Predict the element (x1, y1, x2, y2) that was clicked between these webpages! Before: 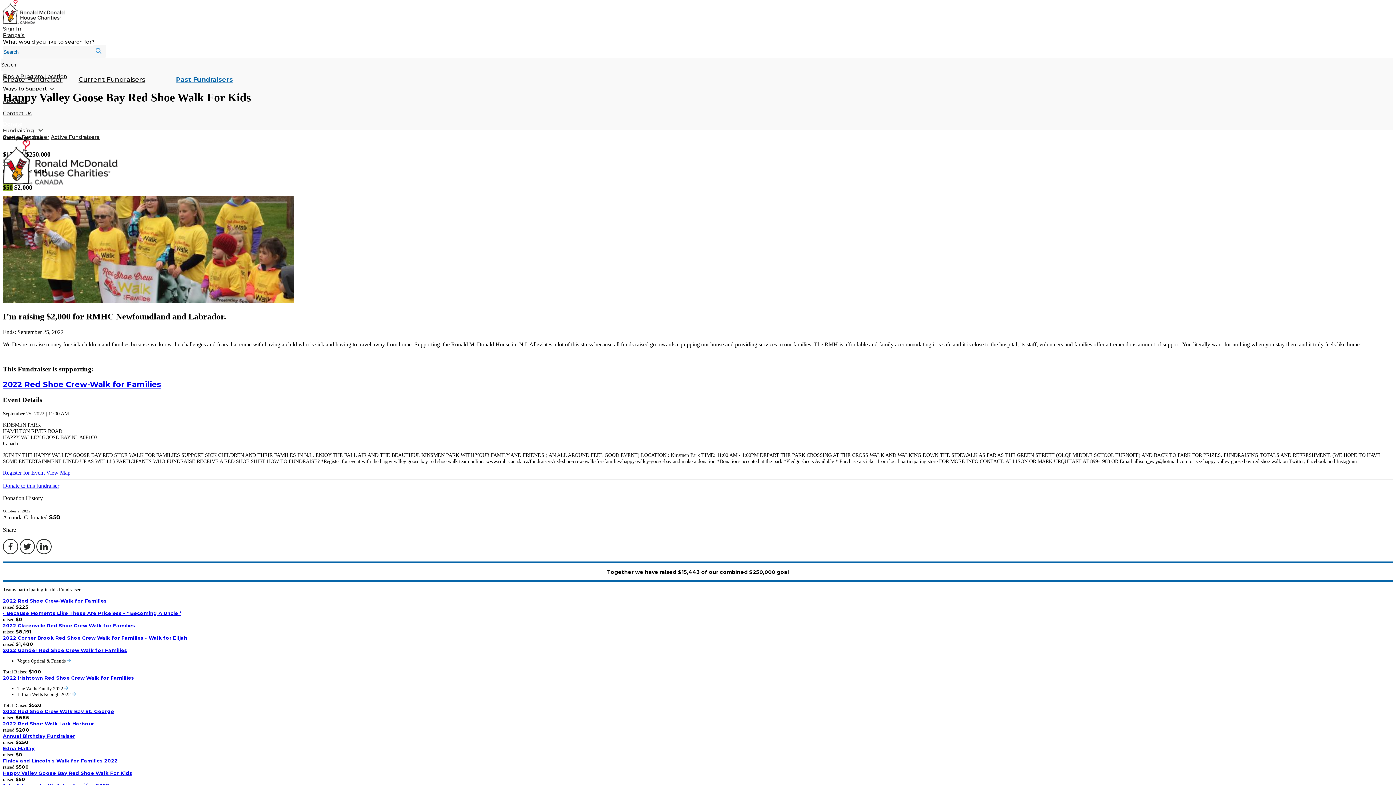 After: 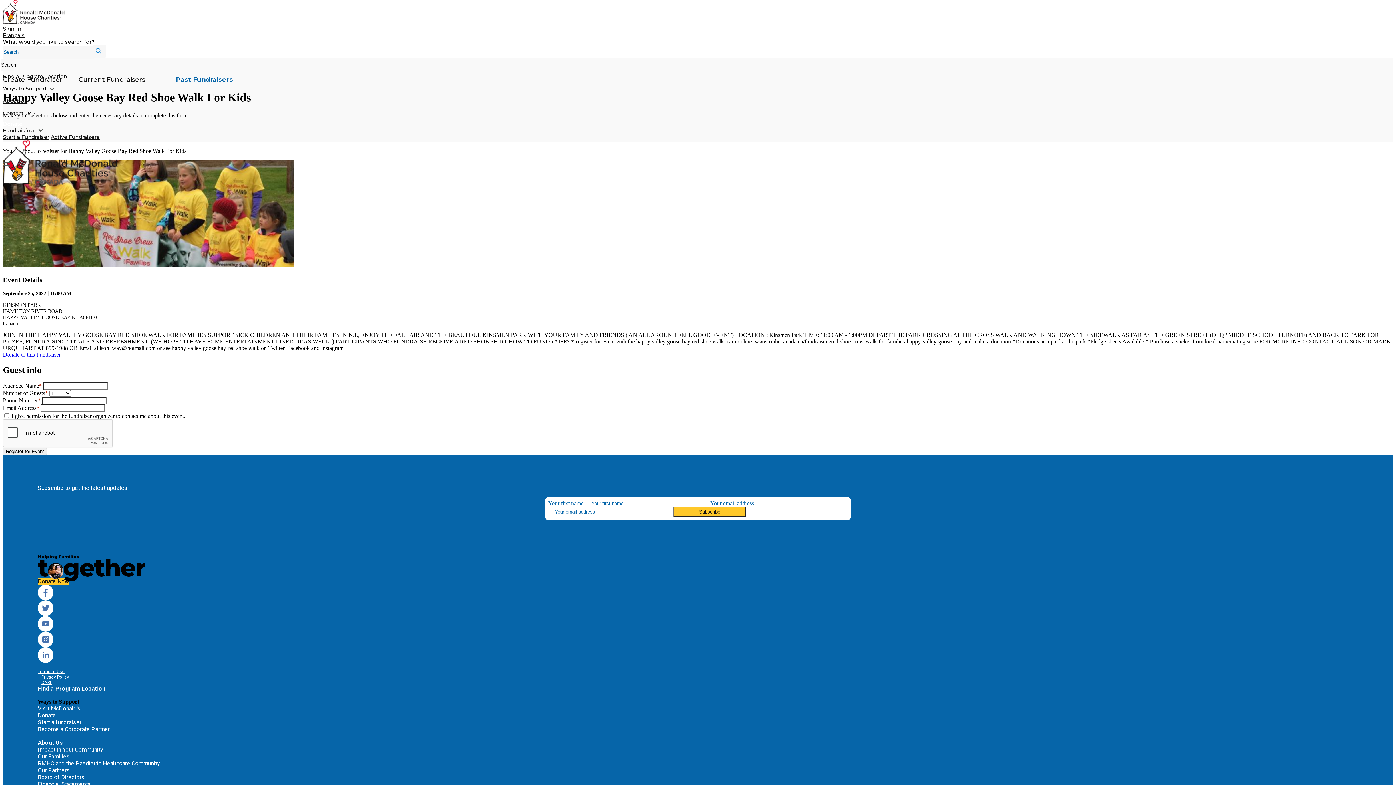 Action: label: Register for Event bbox: (2, 469, 44, 476)